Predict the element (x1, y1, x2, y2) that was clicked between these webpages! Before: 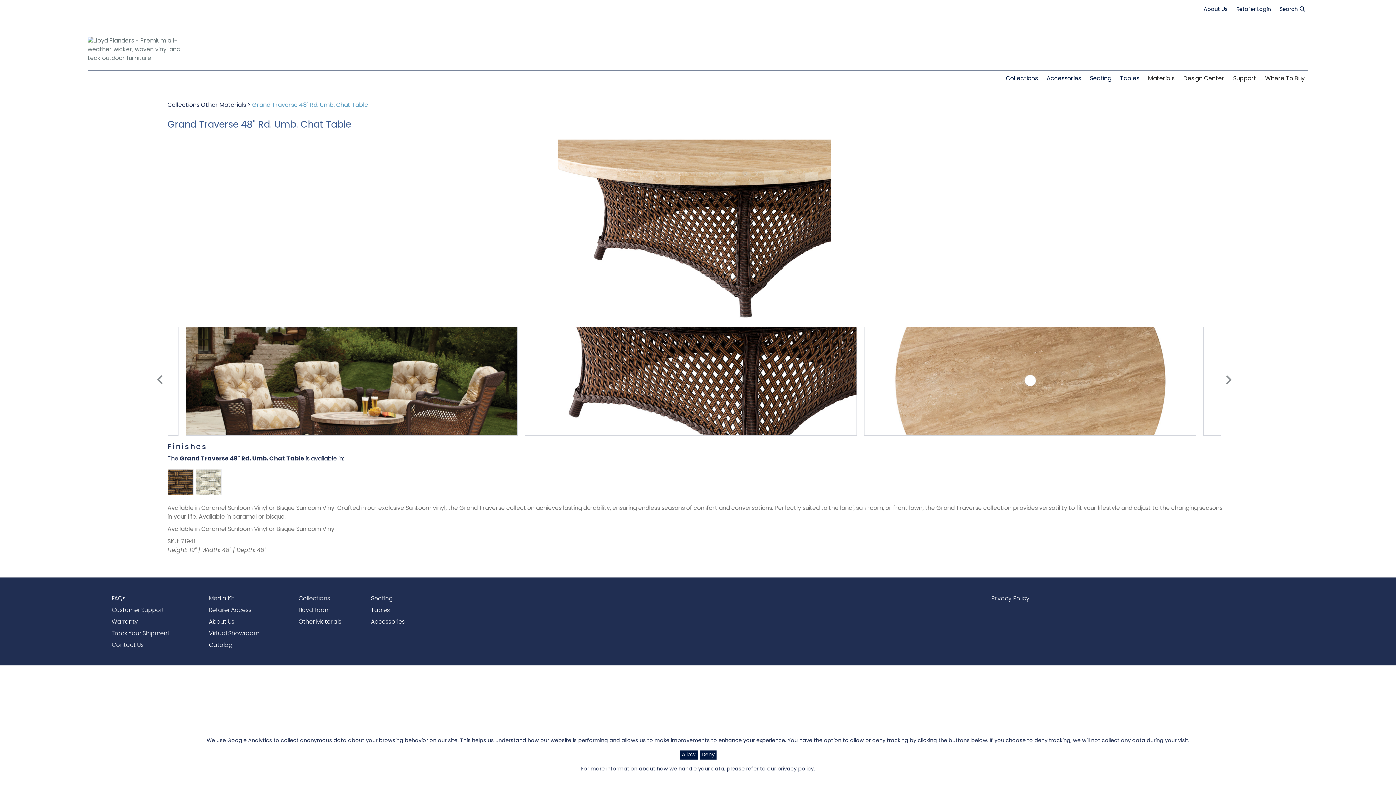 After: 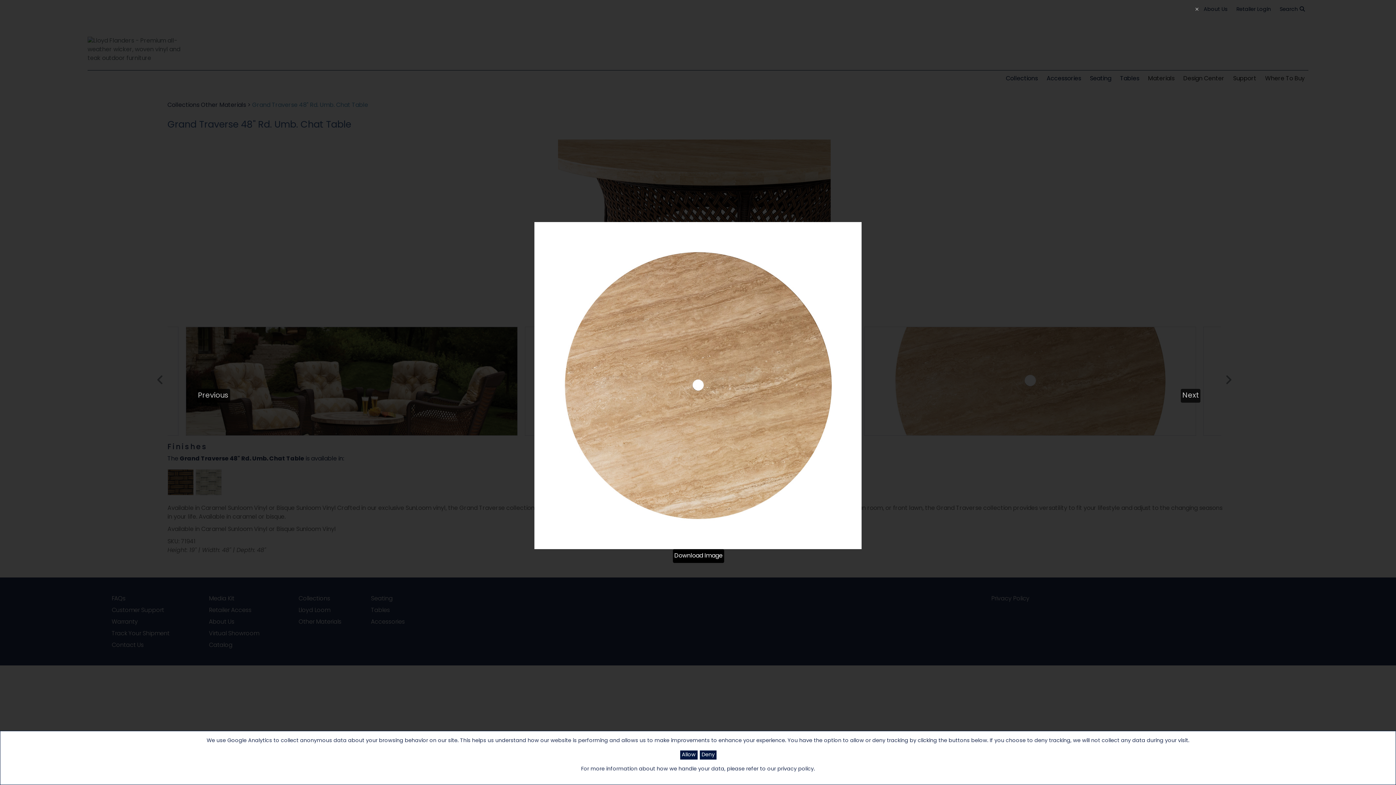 Action: bbox: (864, 327, 1195, 435)